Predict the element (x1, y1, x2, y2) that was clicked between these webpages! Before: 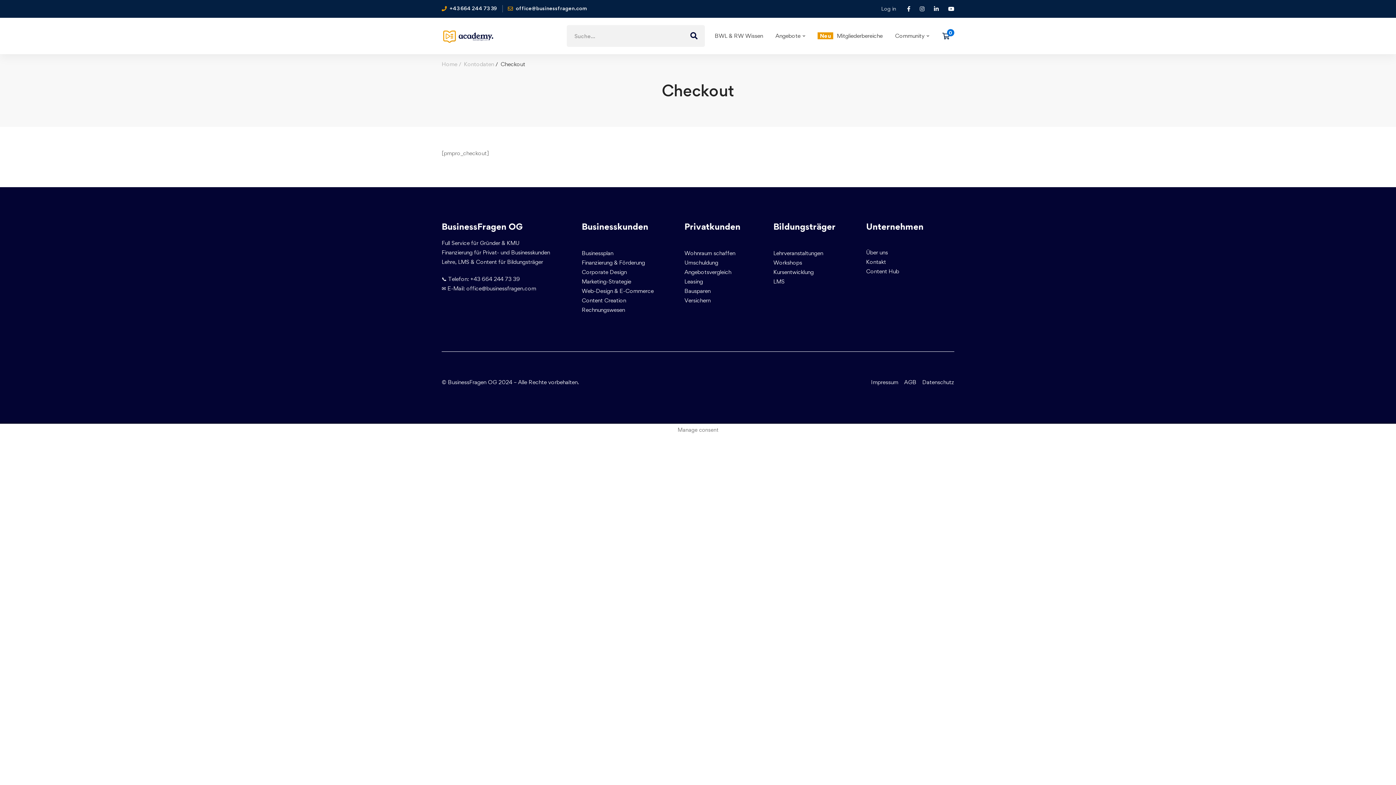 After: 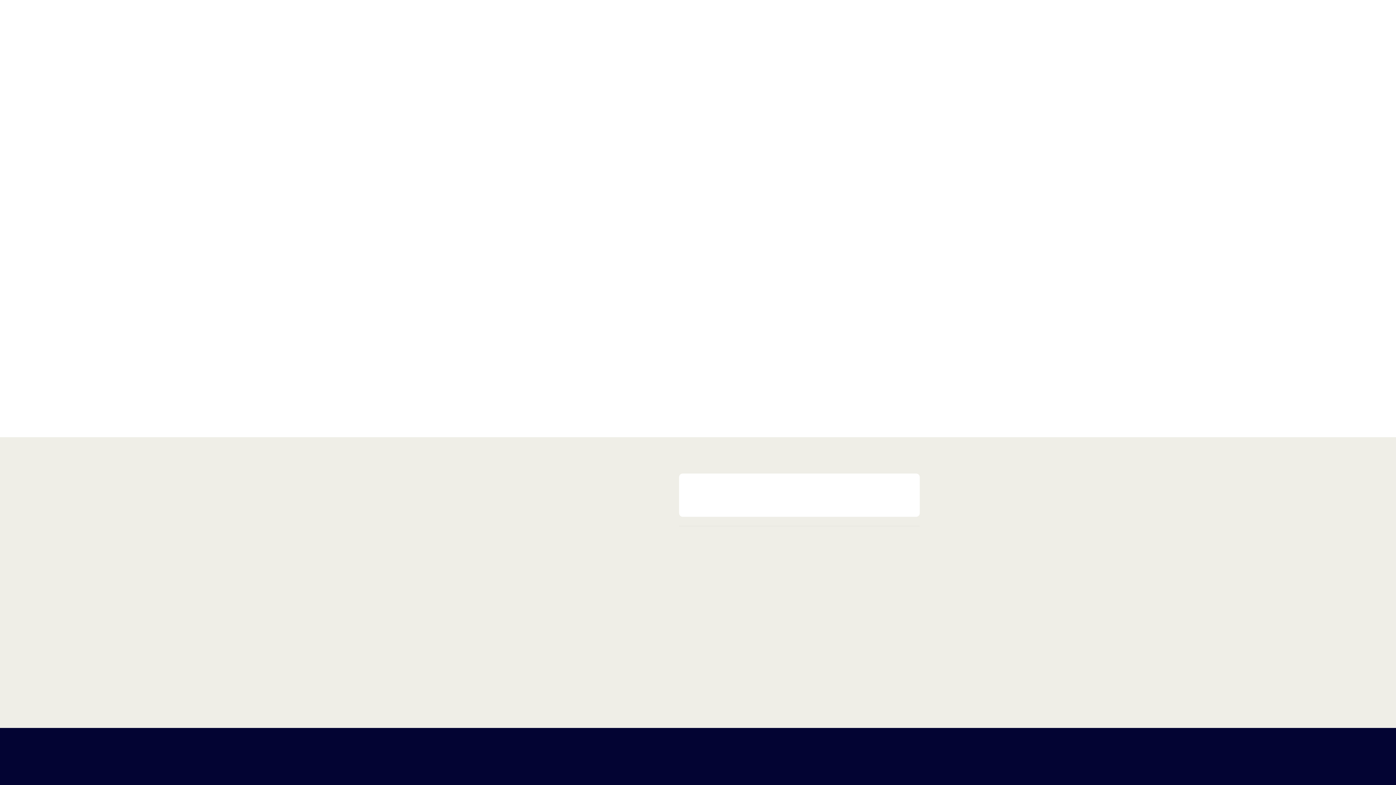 Action: bbox: (684, 296, 710, 305) label: Versichern